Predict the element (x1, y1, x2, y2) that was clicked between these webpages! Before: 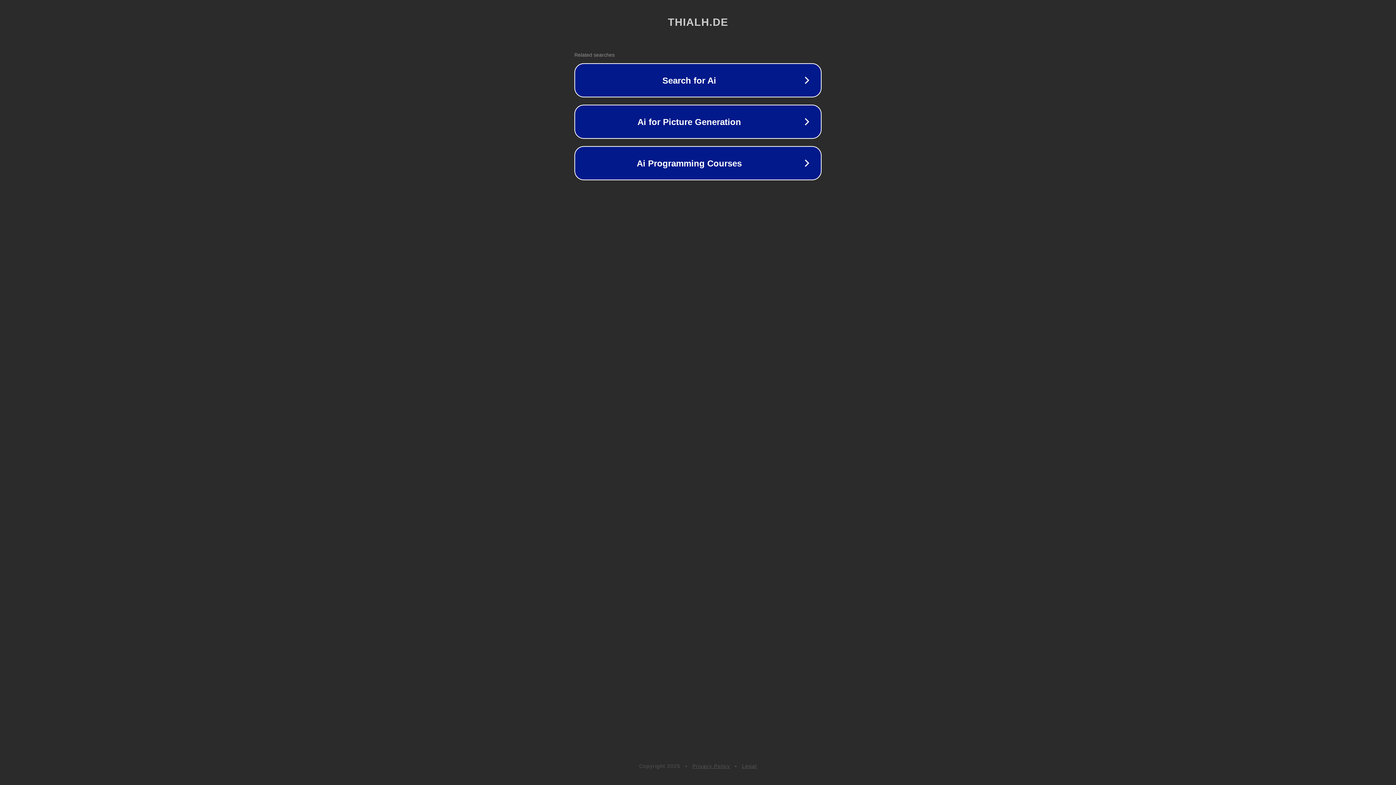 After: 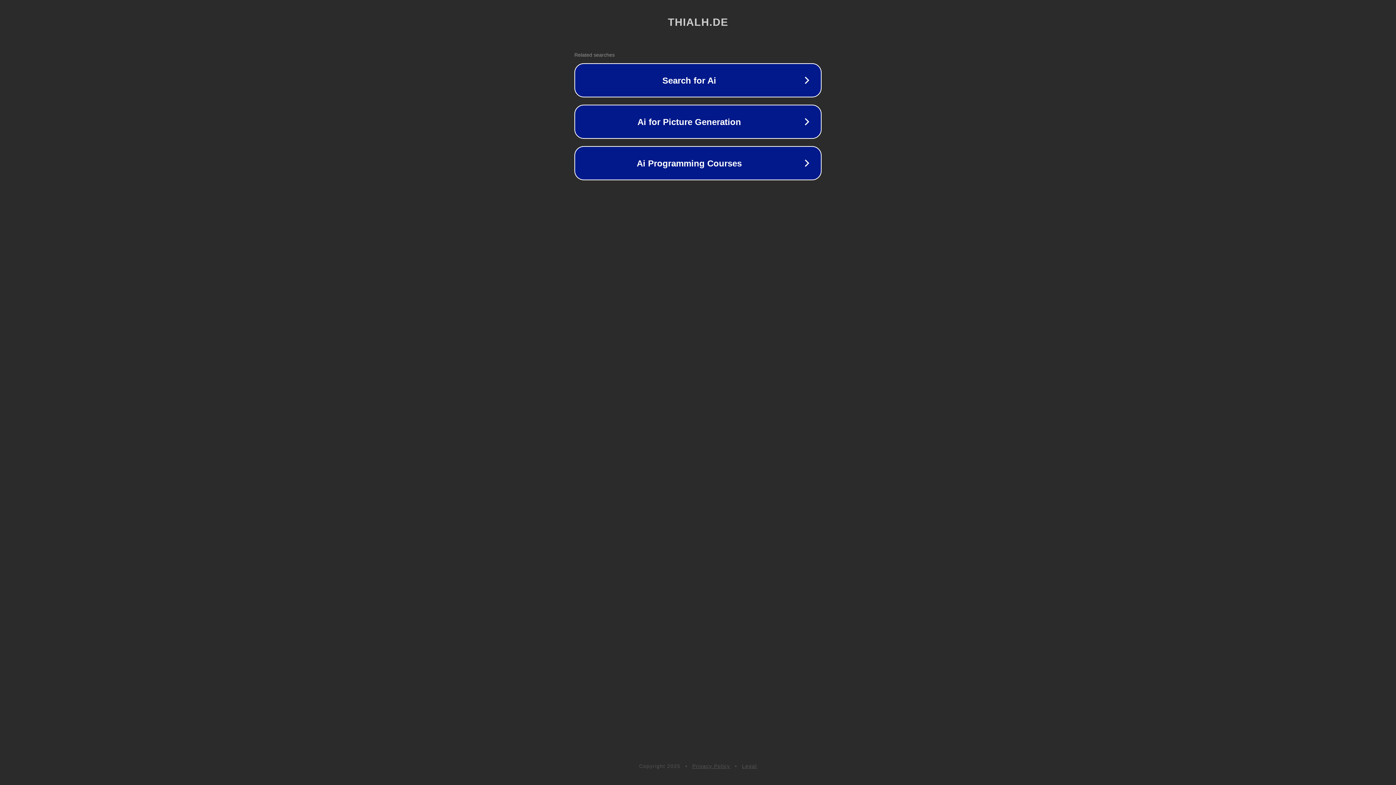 Action: label: Legal bbox: (742, 763, 757, 769)